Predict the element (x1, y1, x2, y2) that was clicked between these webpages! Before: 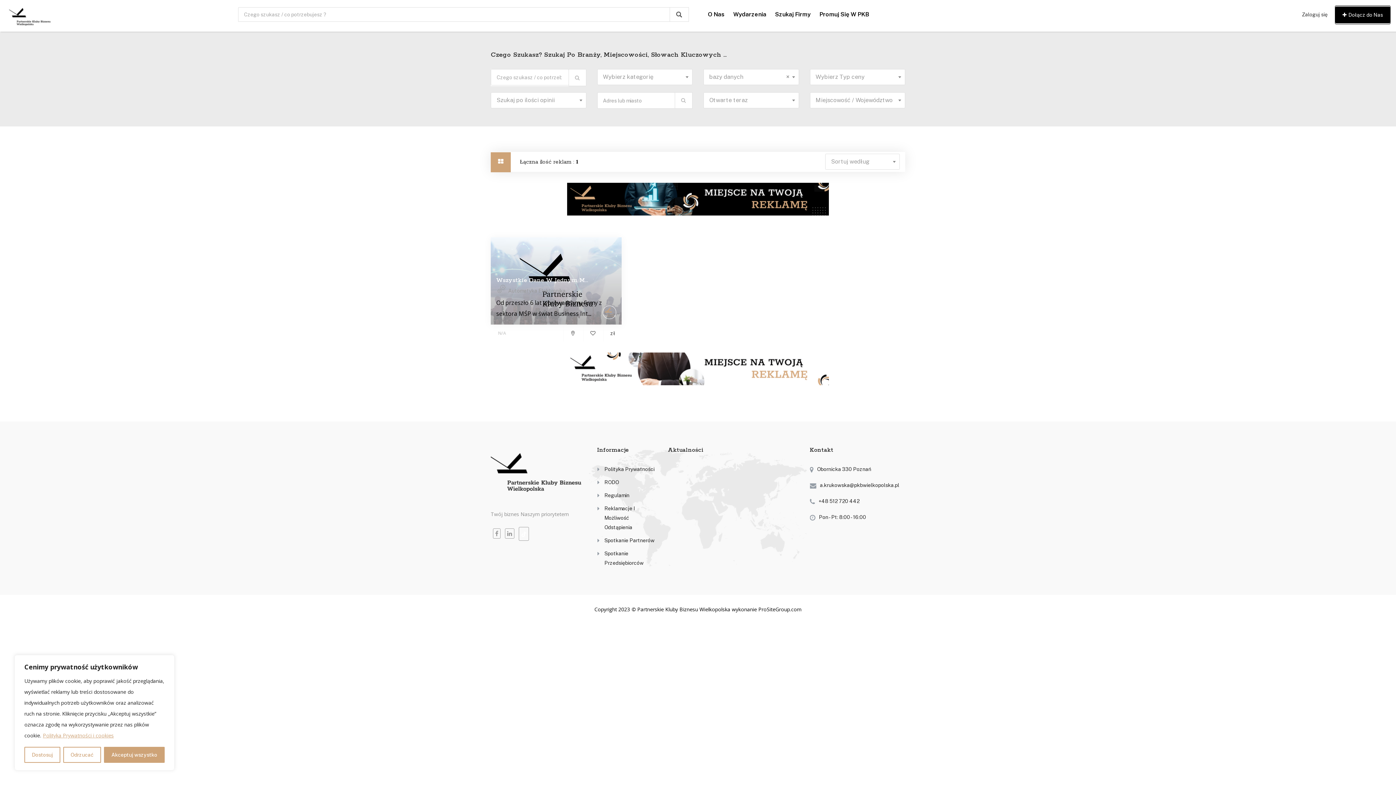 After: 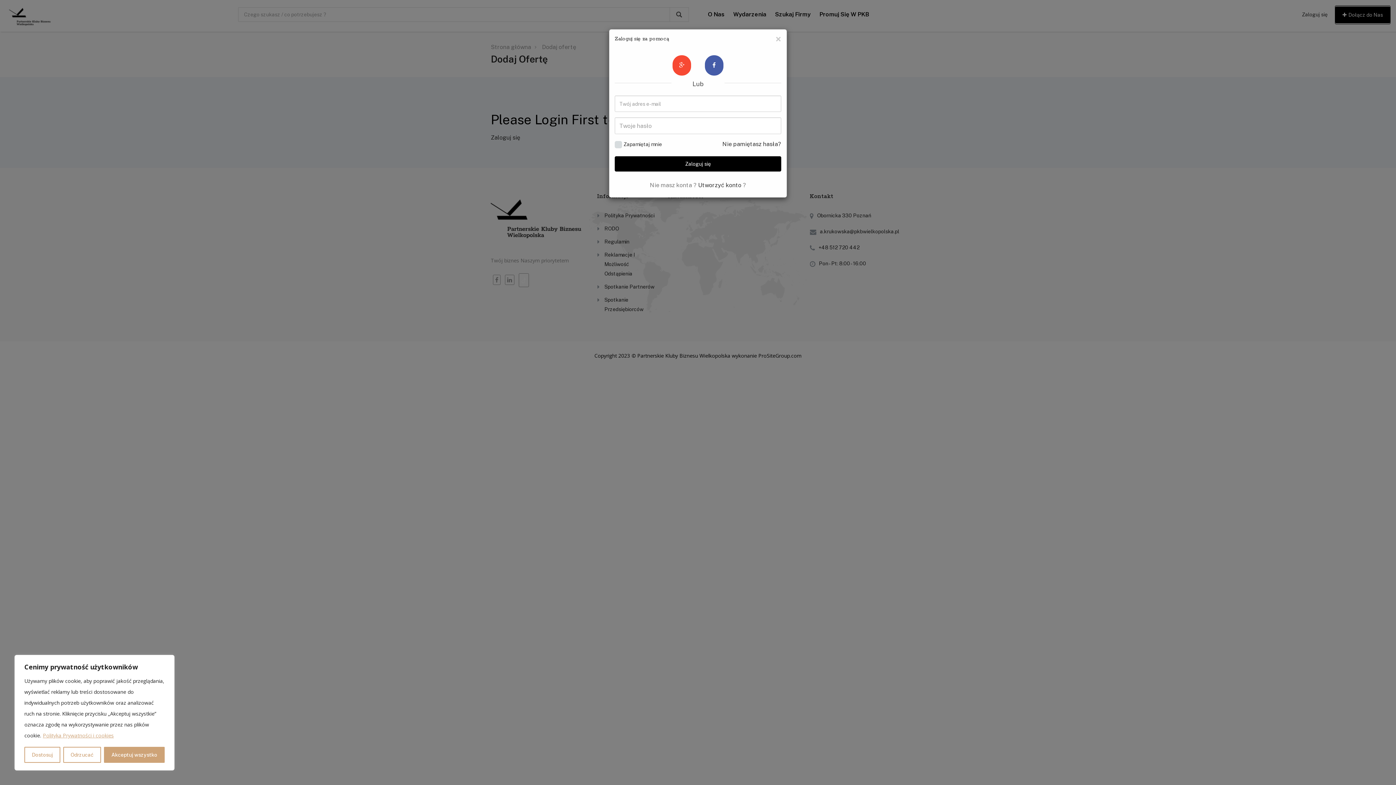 Action: label: Dołącz do Nas bbox: (1335, 6, 1390, 23)